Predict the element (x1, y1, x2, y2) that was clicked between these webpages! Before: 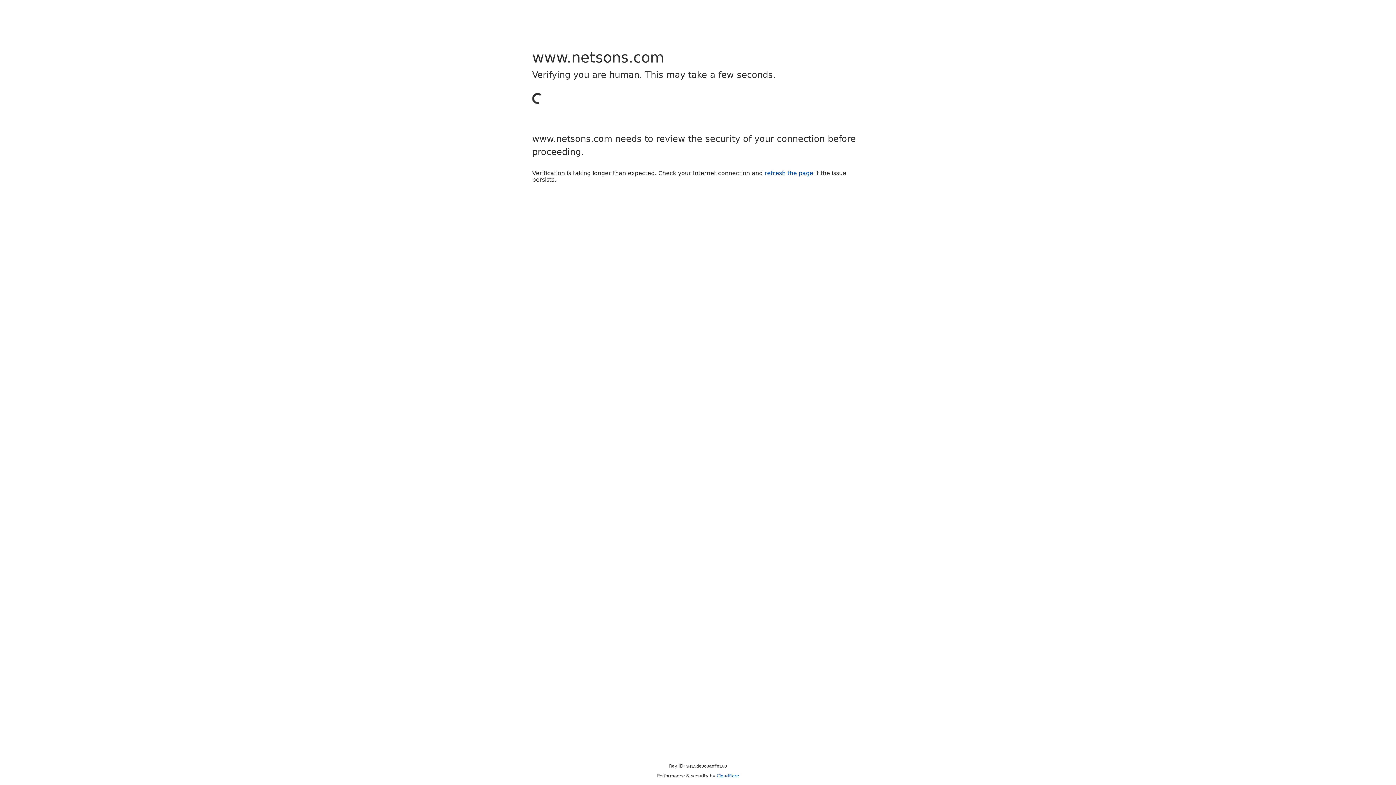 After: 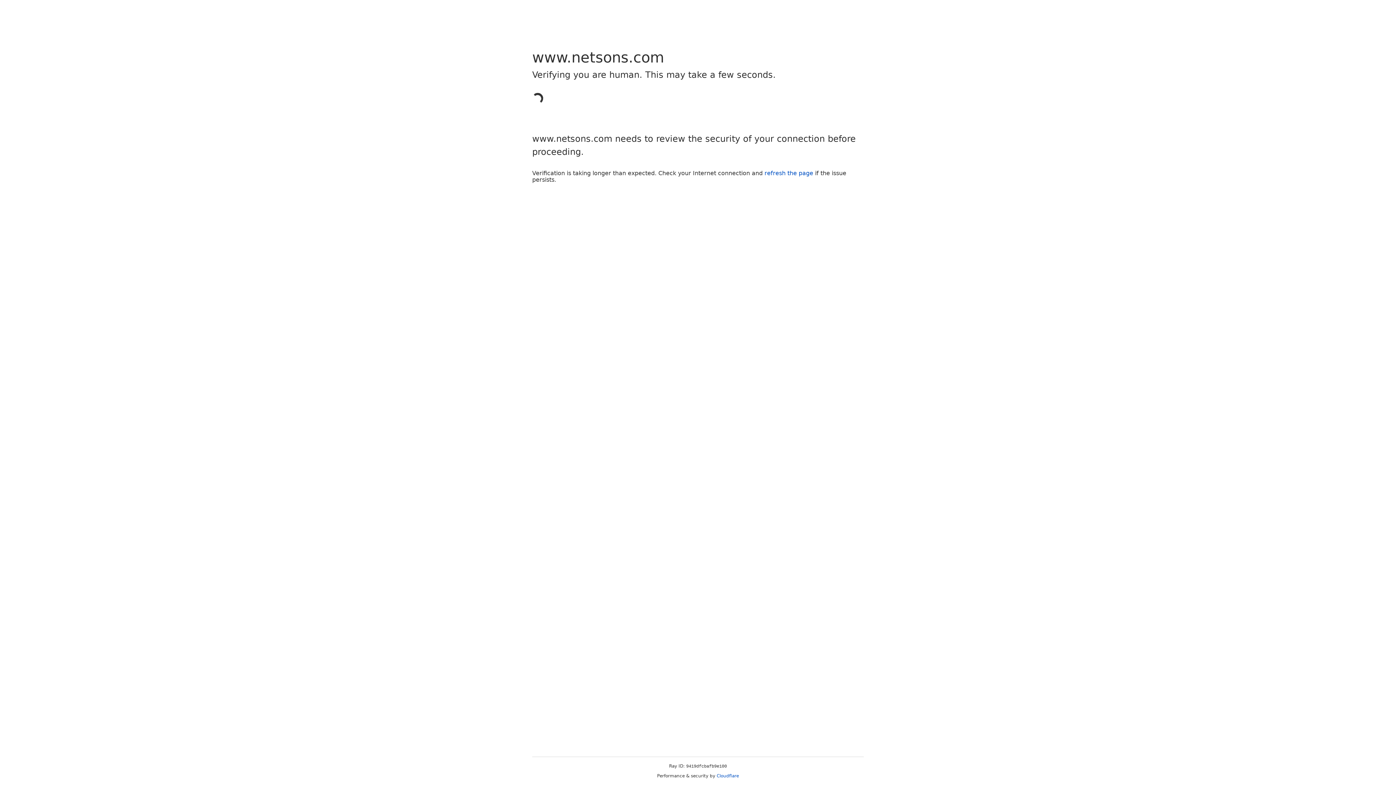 Action: label: refresh the page bbox: (764, 169, 813, 176)